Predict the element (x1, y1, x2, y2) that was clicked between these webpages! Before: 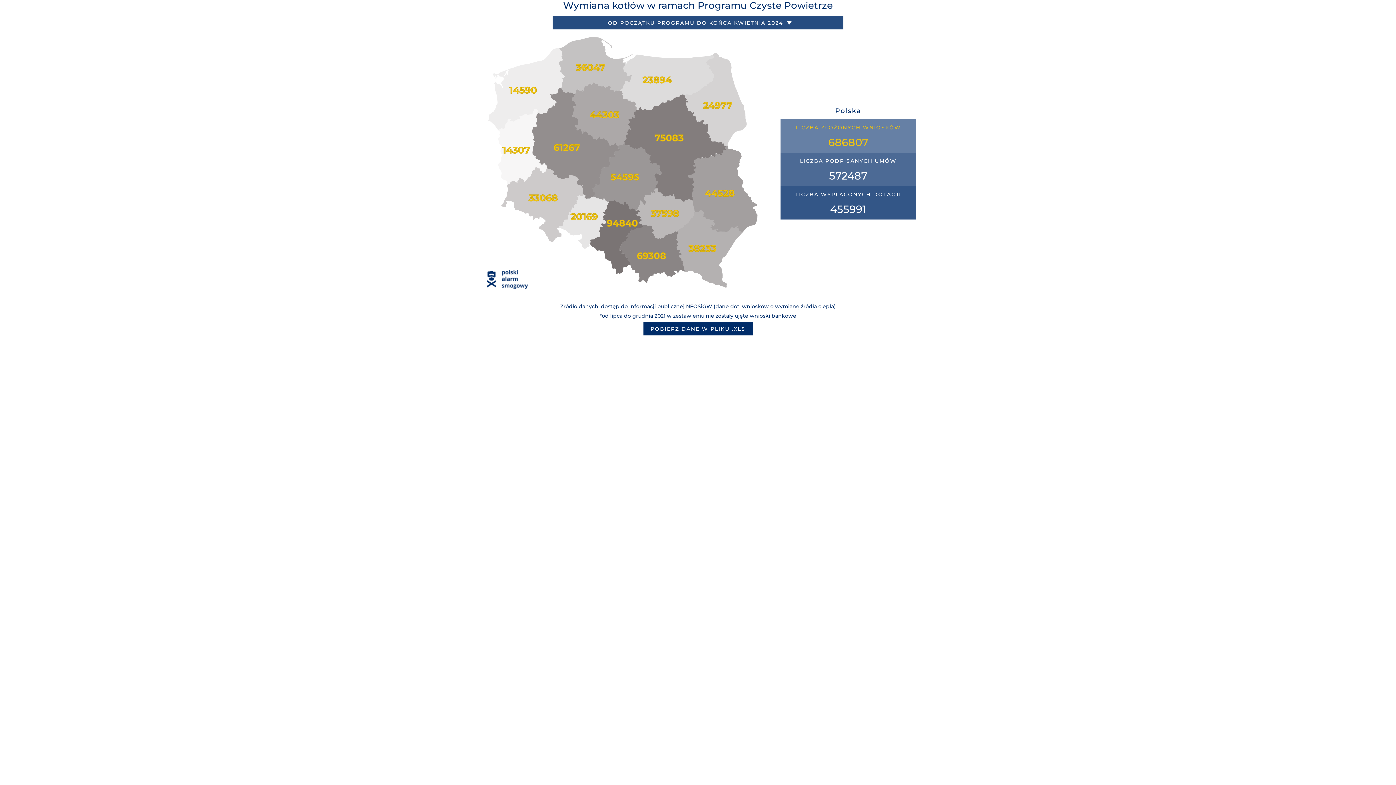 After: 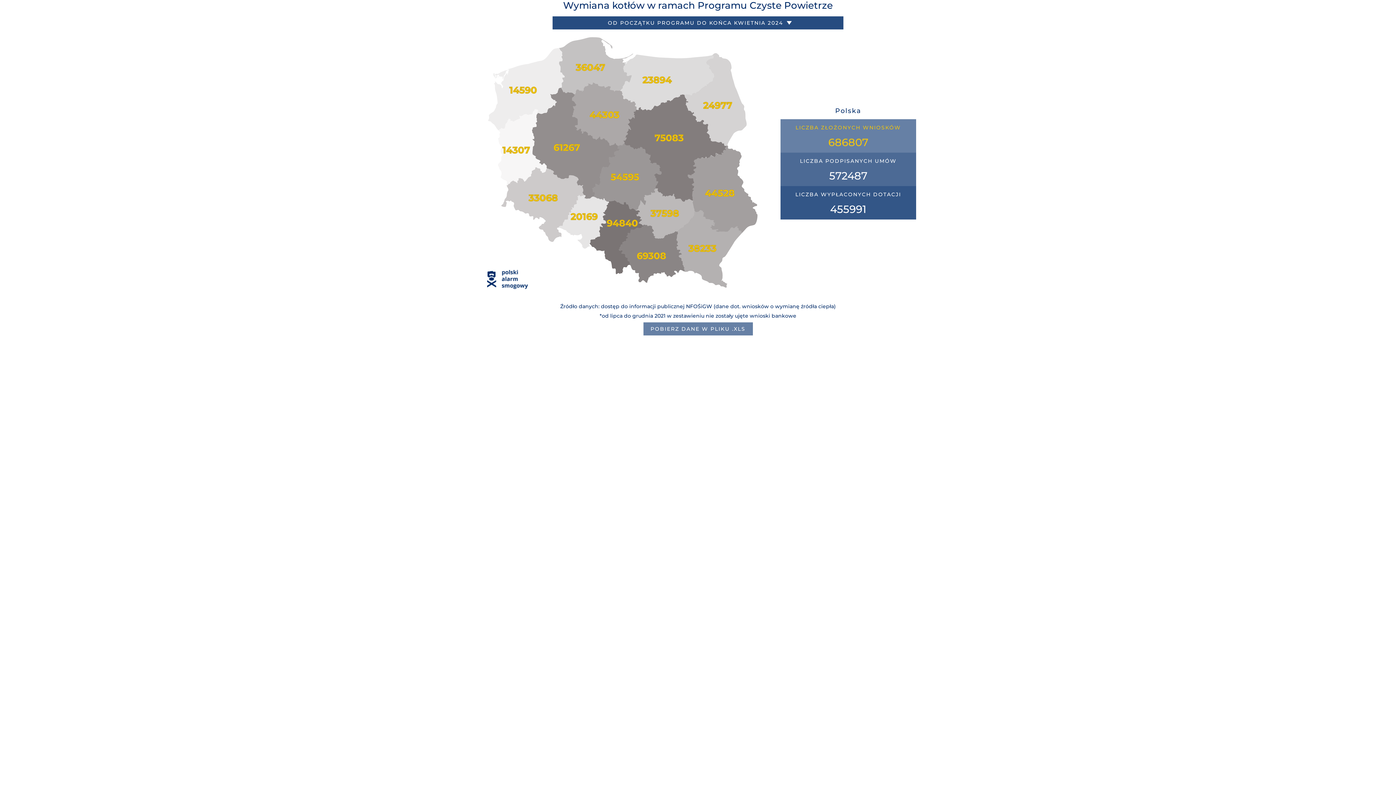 Action: bbox: (643, 322, 752, 335) label: POBIERZ DANE W PLIKU .XLS